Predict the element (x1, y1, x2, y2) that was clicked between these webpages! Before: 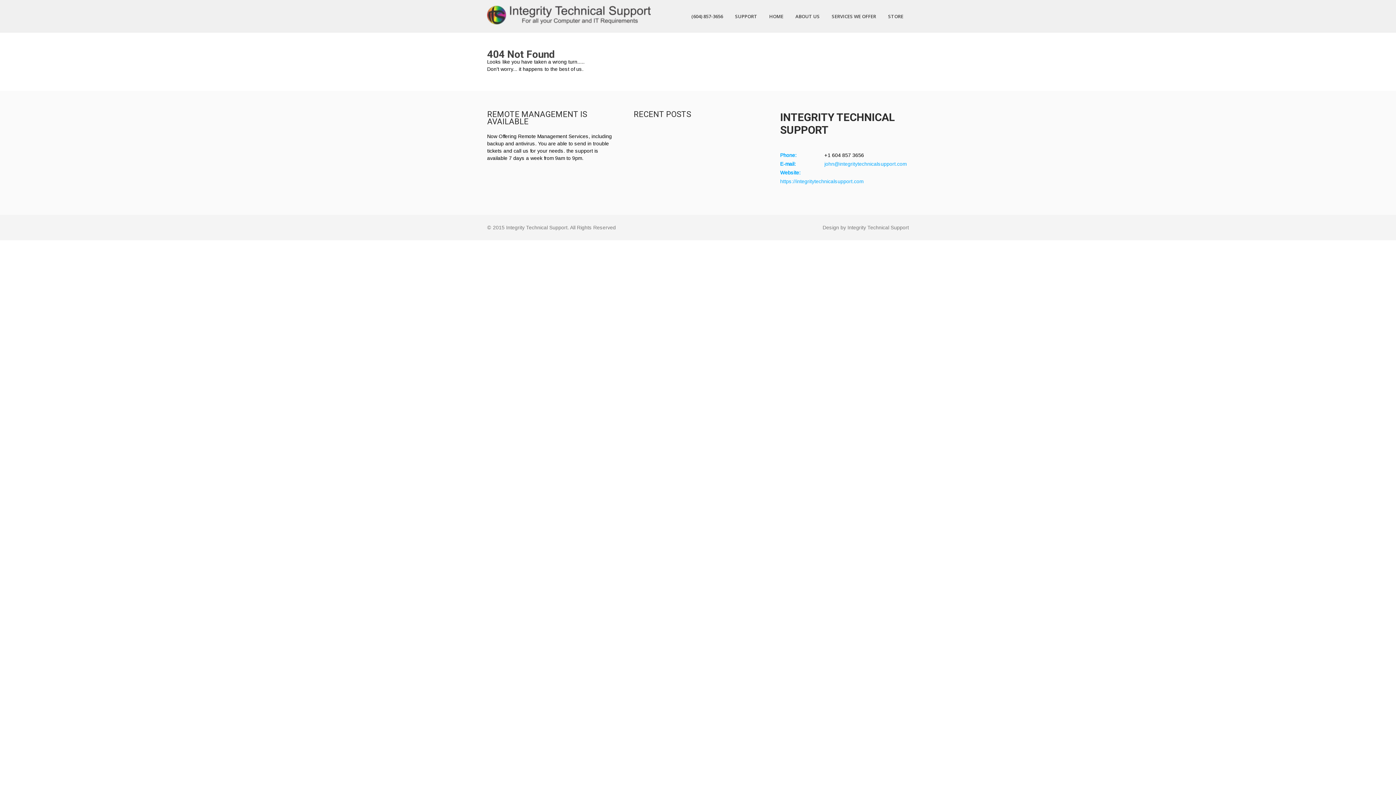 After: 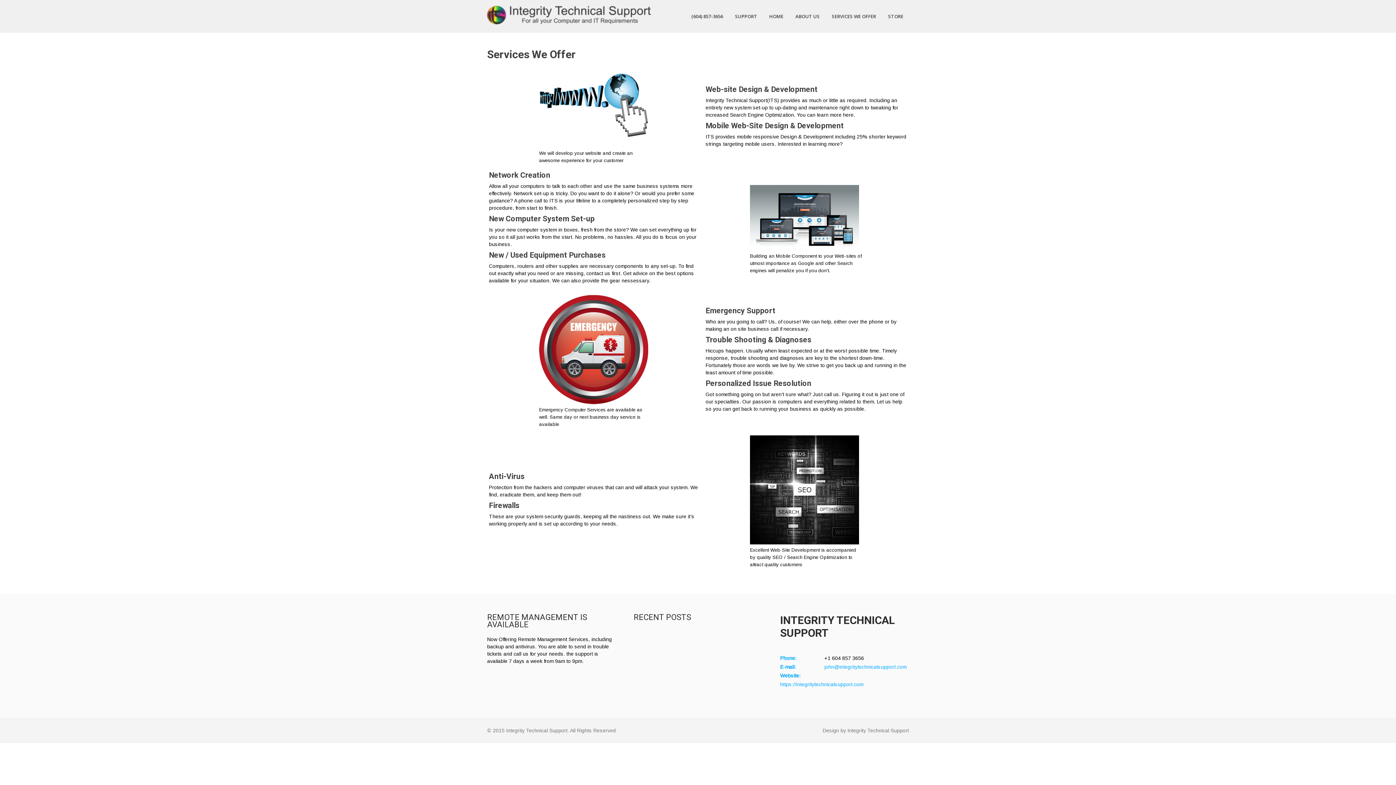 Action: label: SERVICES WE OFFER bbox: (826, 0, 881, 32)